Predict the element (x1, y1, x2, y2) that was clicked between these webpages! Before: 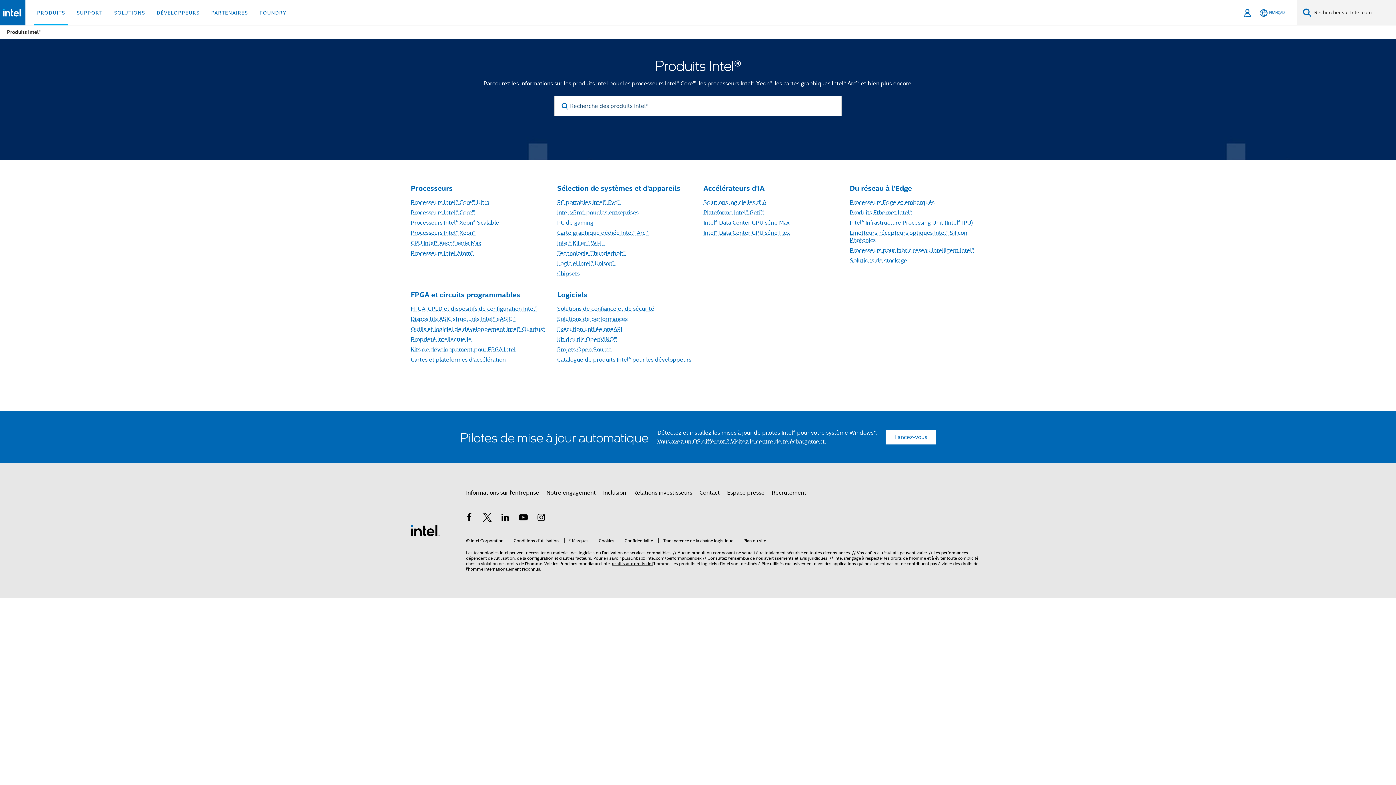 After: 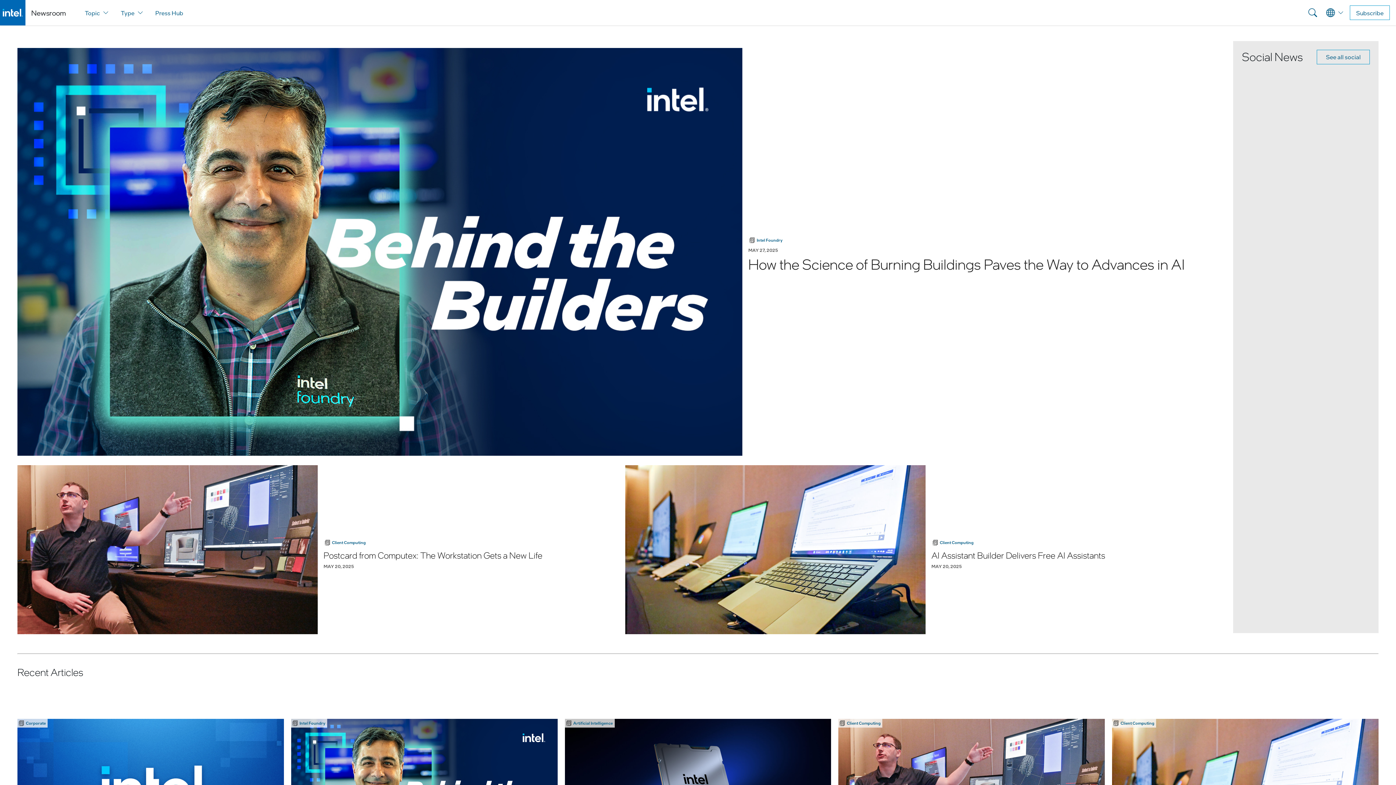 Action: label: Espace presse bbox: (727, 486, 764, 499)